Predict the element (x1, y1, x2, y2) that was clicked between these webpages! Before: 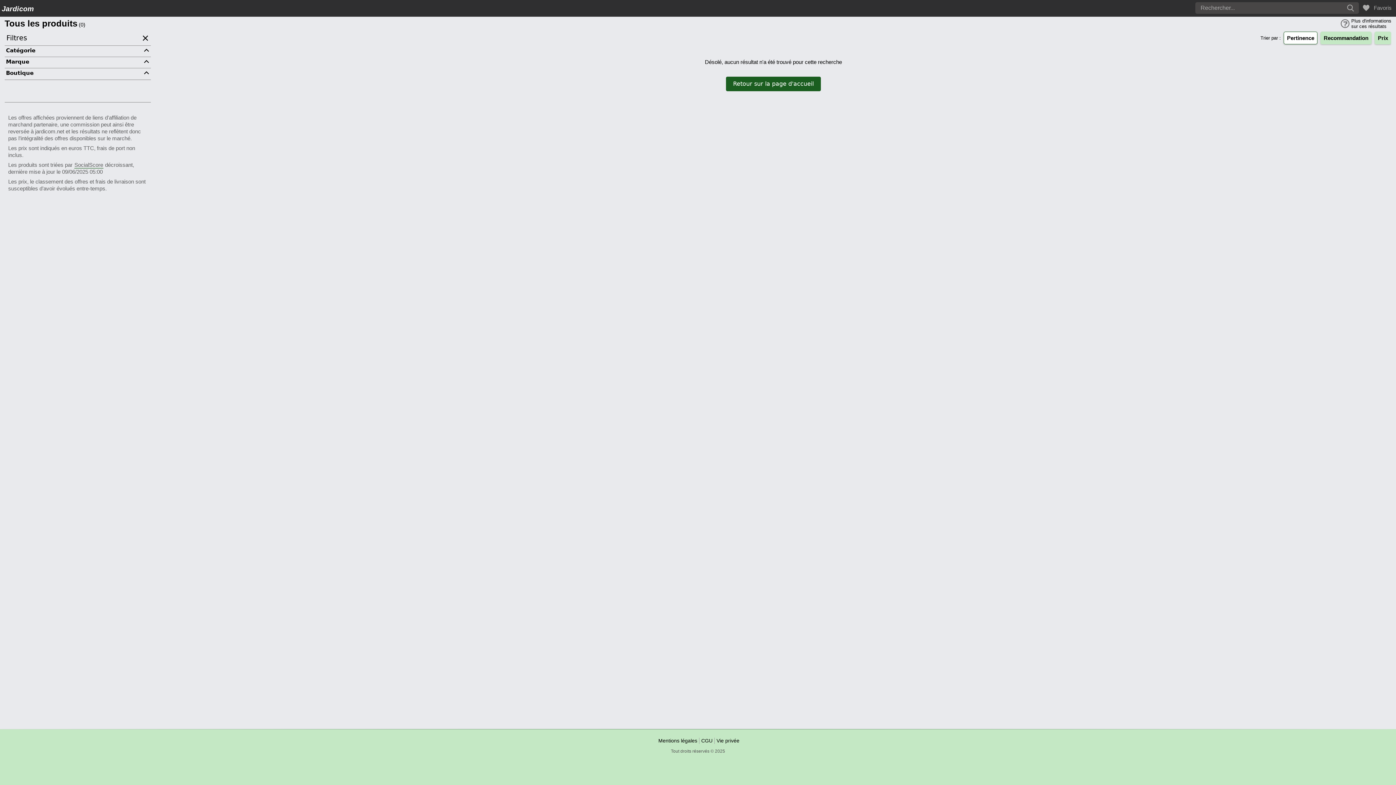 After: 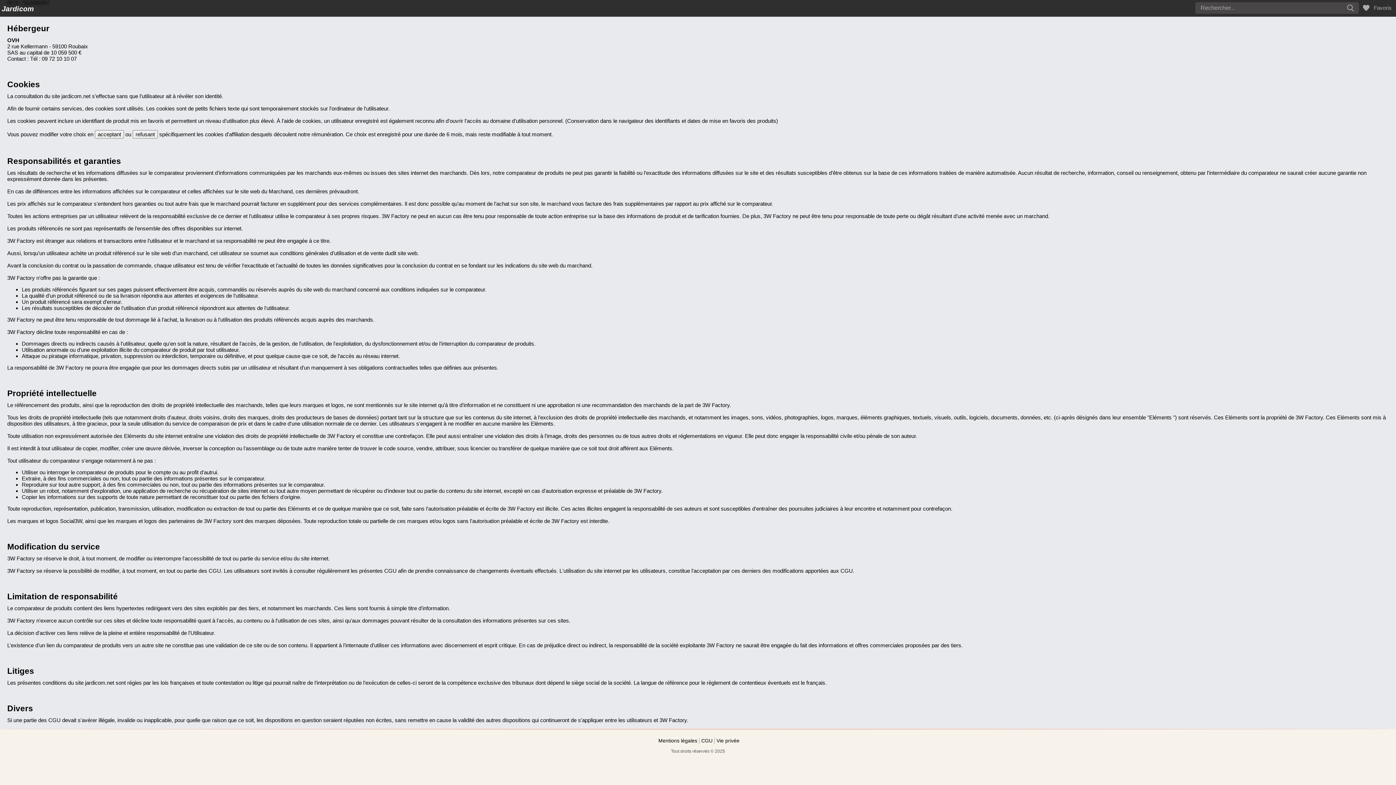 Action: label: CGU bbox: (699, 738, 714, 744)